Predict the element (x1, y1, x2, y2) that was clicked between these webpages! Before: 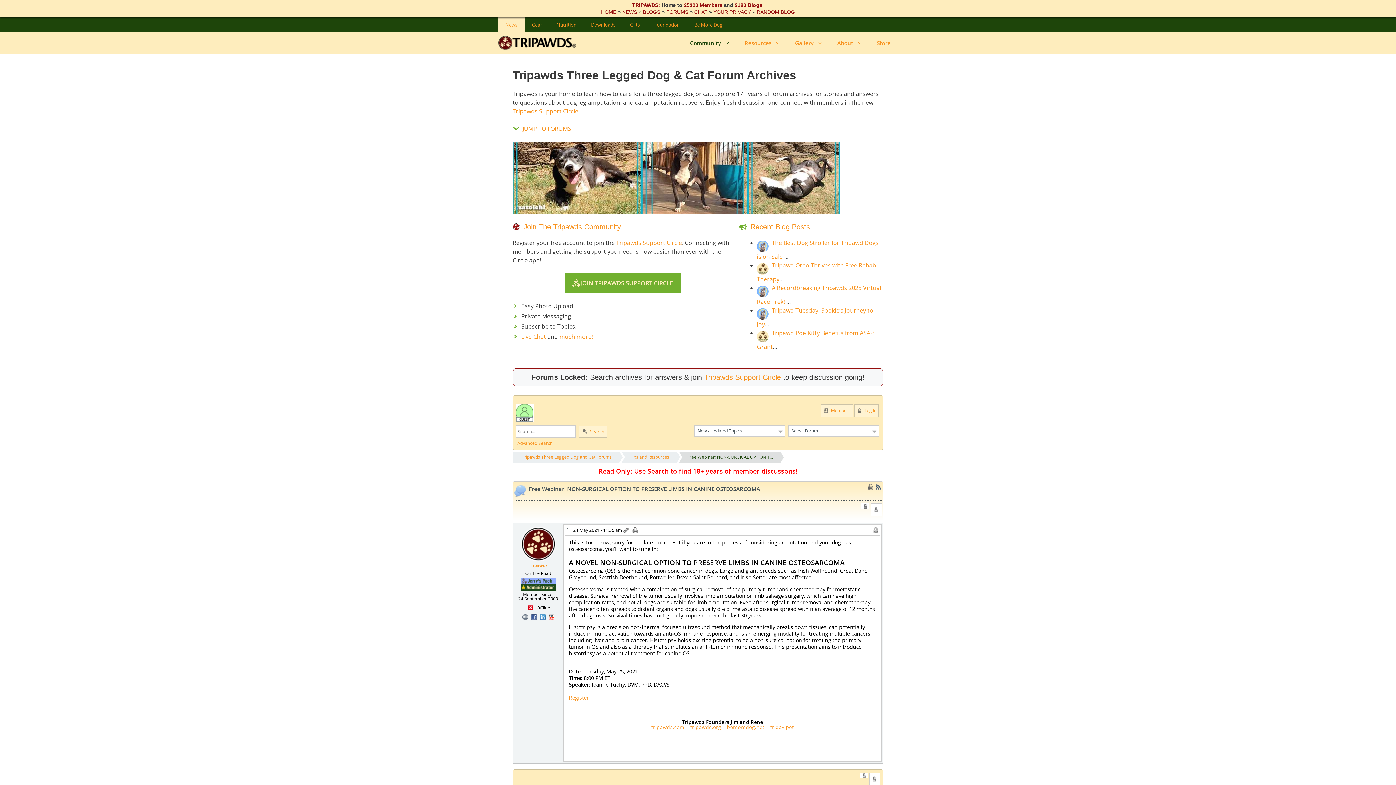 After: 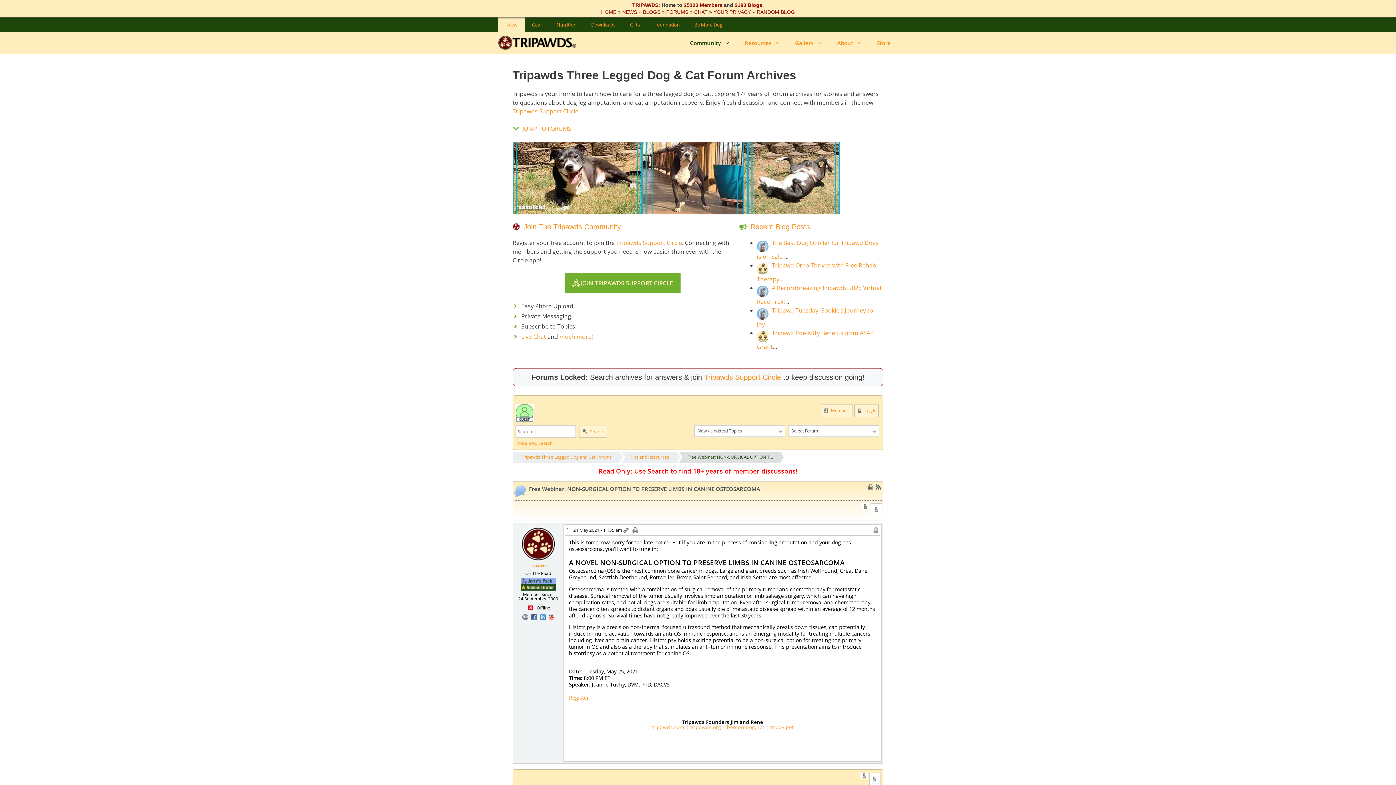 Action: bbox: (547, 612, 555, 620)